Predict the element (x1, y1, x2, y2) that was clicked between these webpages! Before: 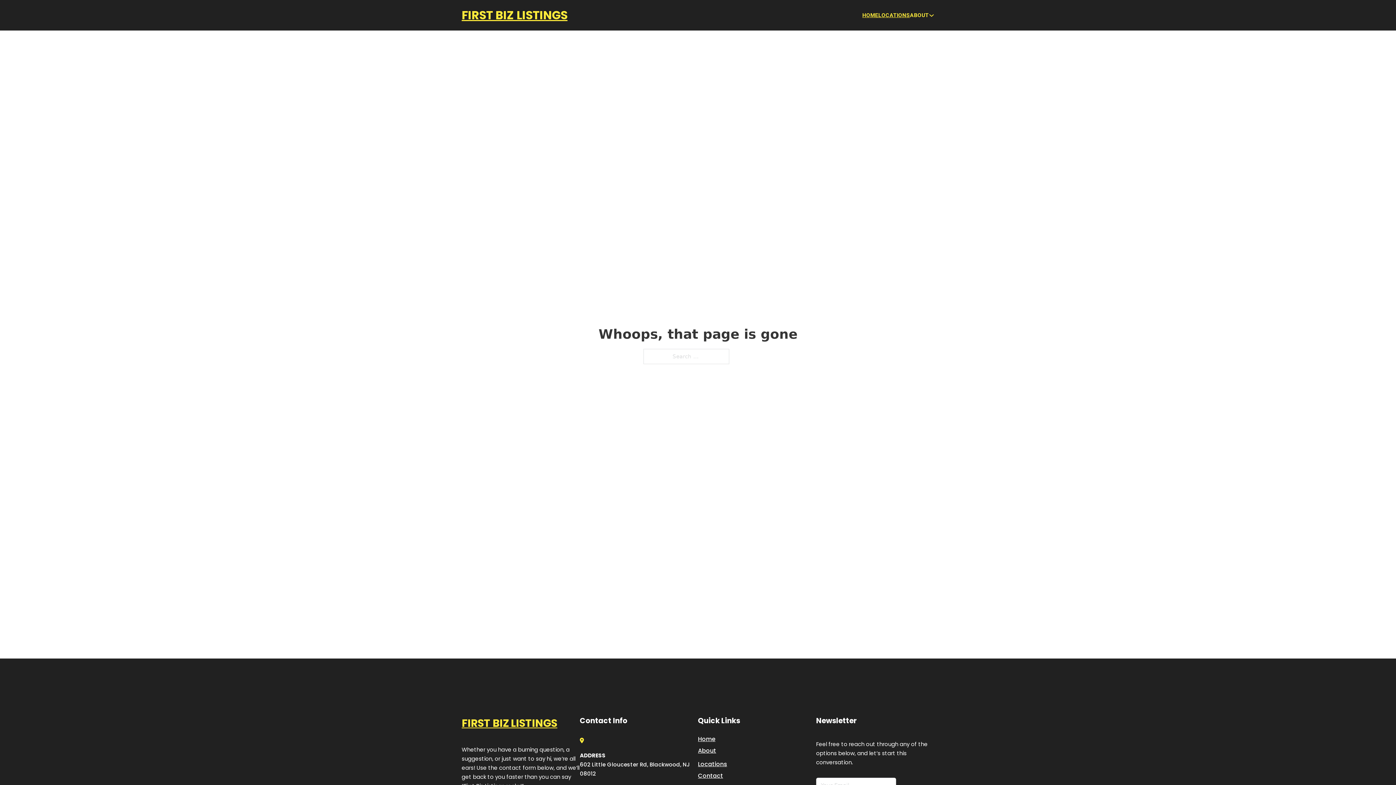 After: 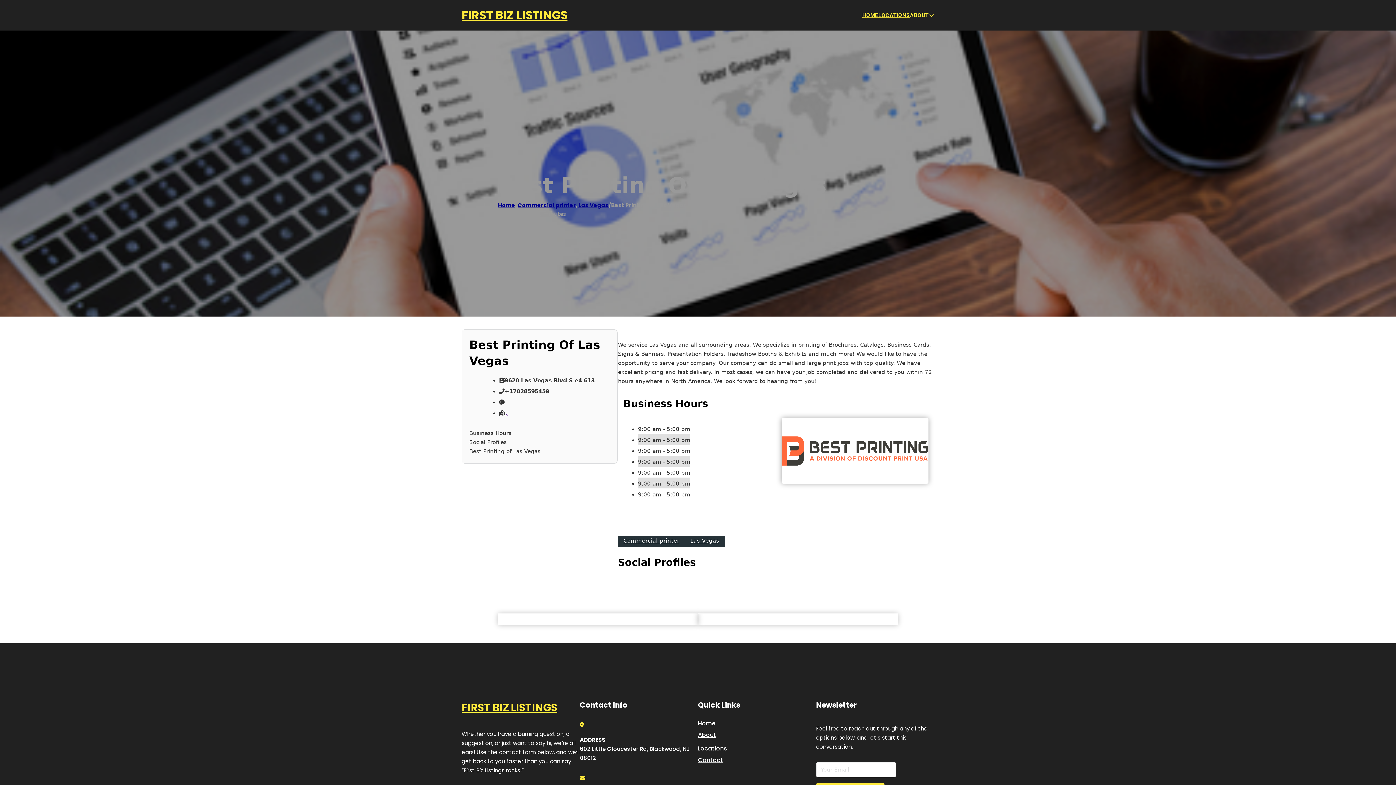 Action: bbox: (461, 714, 557, 732) label: FIRST BIZ LISTINGS